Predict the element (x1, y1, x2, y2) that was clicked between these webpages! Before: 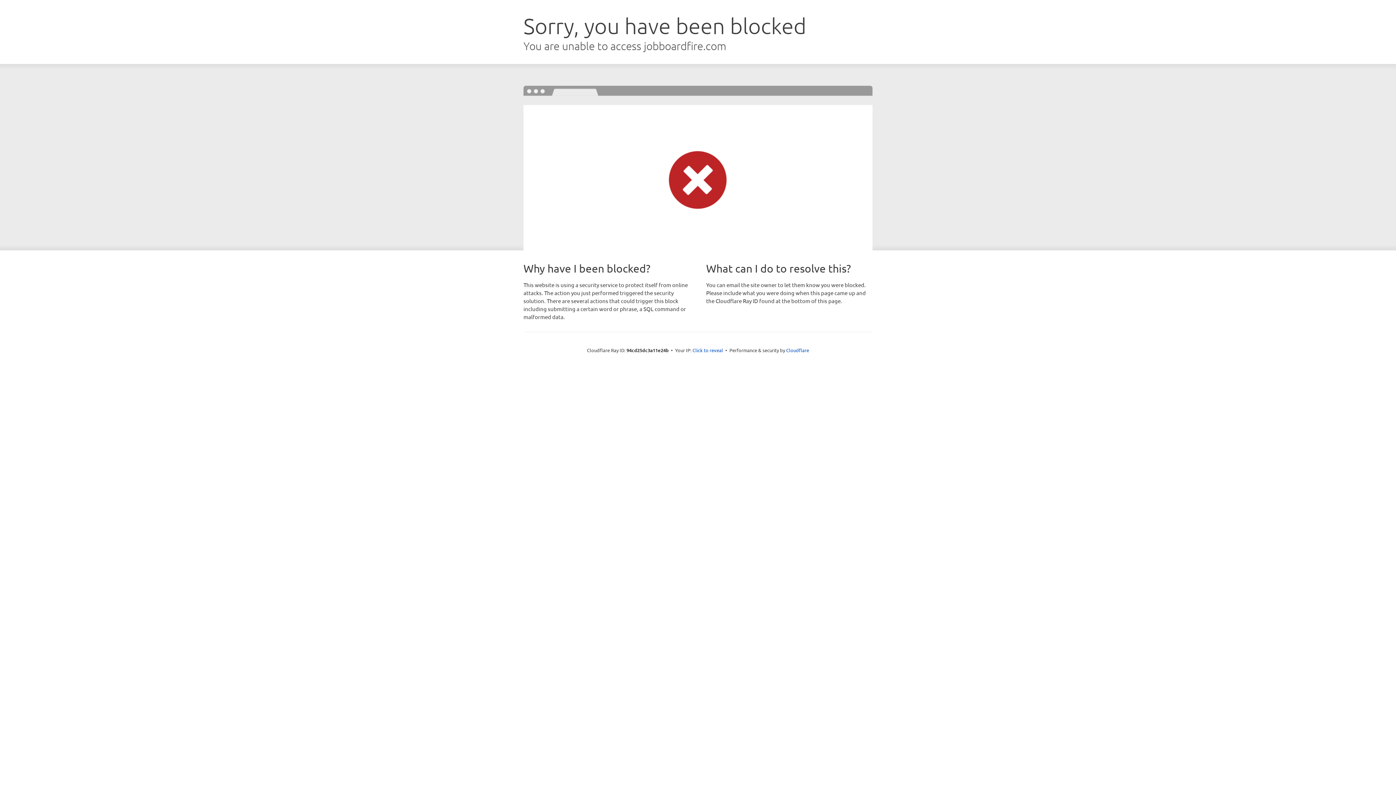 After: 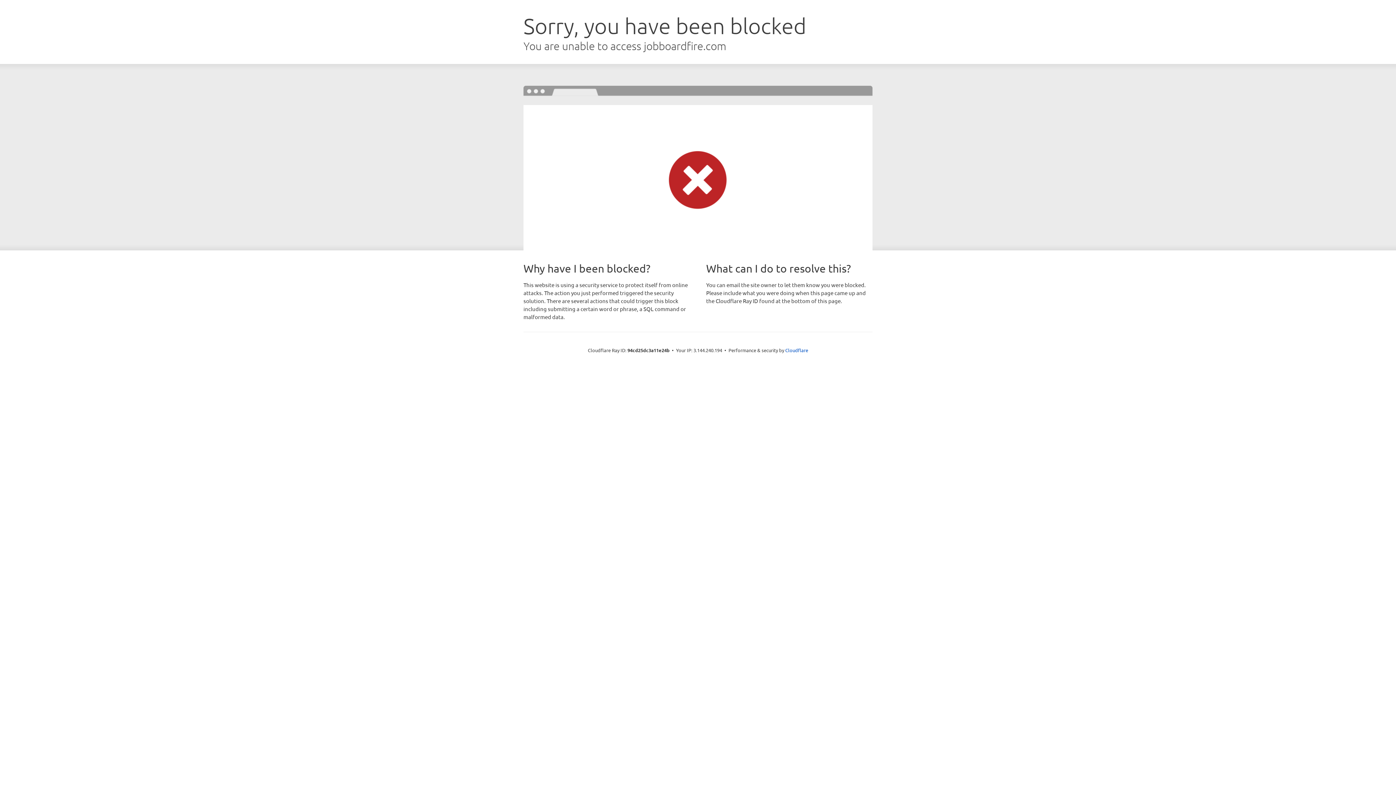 Action: label: Click to reveal bbox: (692, 346, 723, 353)